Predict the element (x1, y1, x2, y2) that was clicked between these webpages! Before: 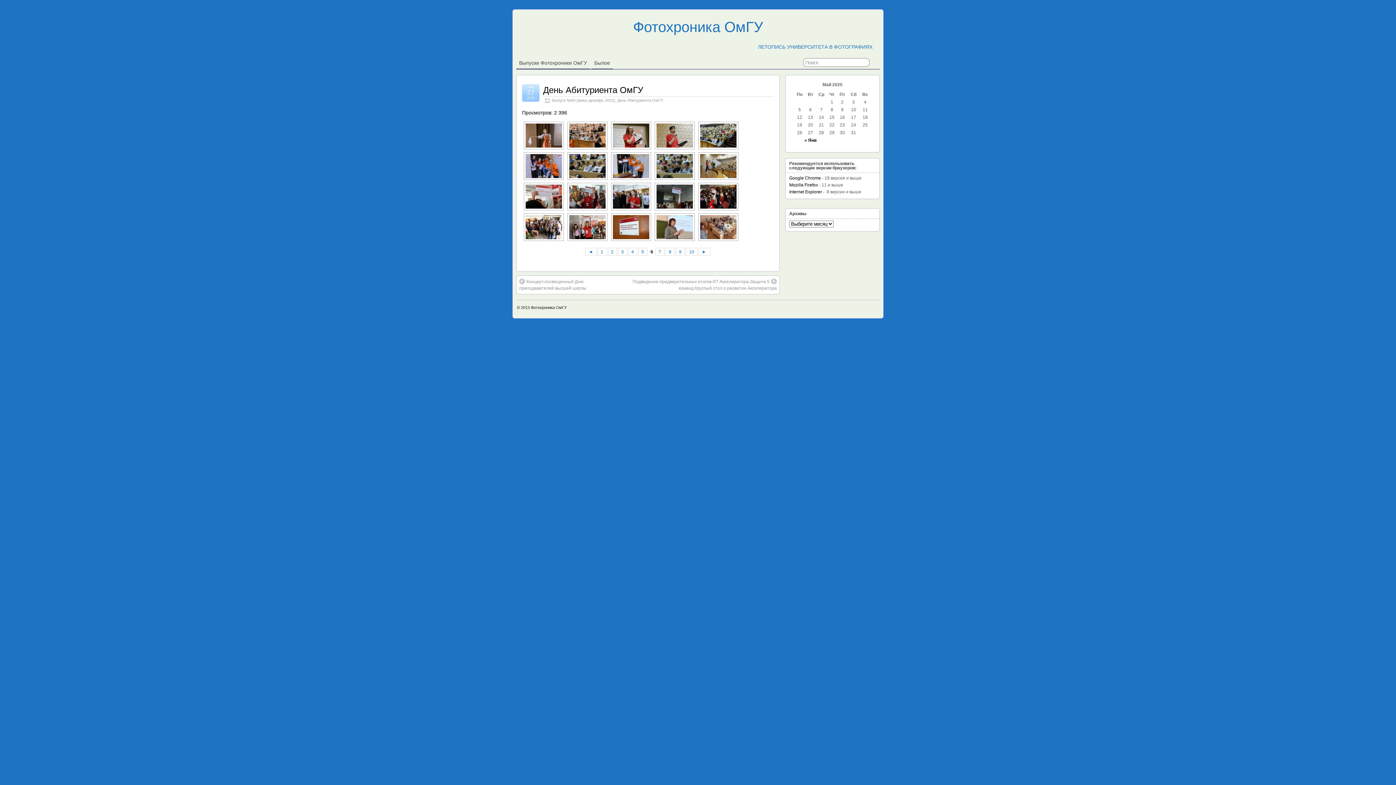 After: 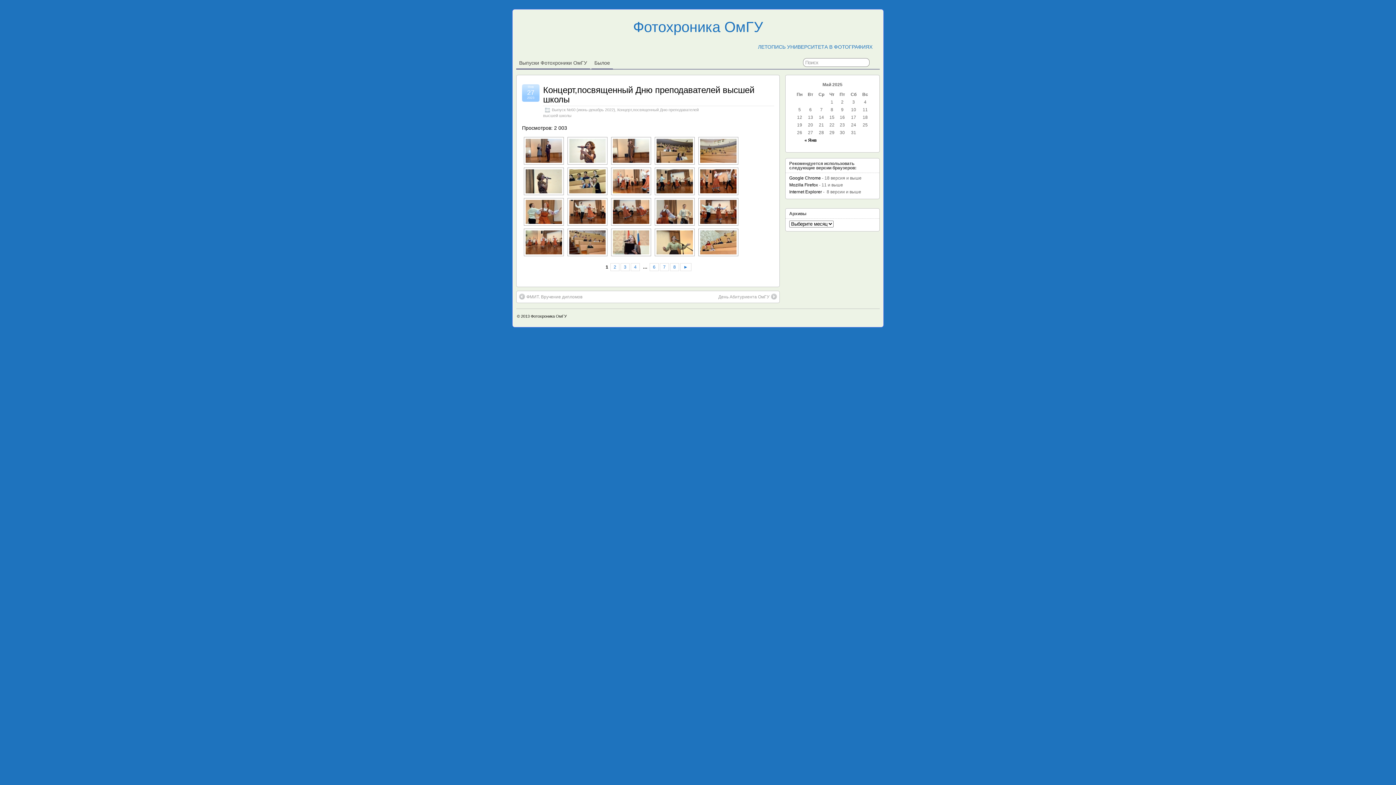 Action: label:  
Концерт,посвященный Дню преподавателей высшей школы bbox: (519, 278, 609, 291)